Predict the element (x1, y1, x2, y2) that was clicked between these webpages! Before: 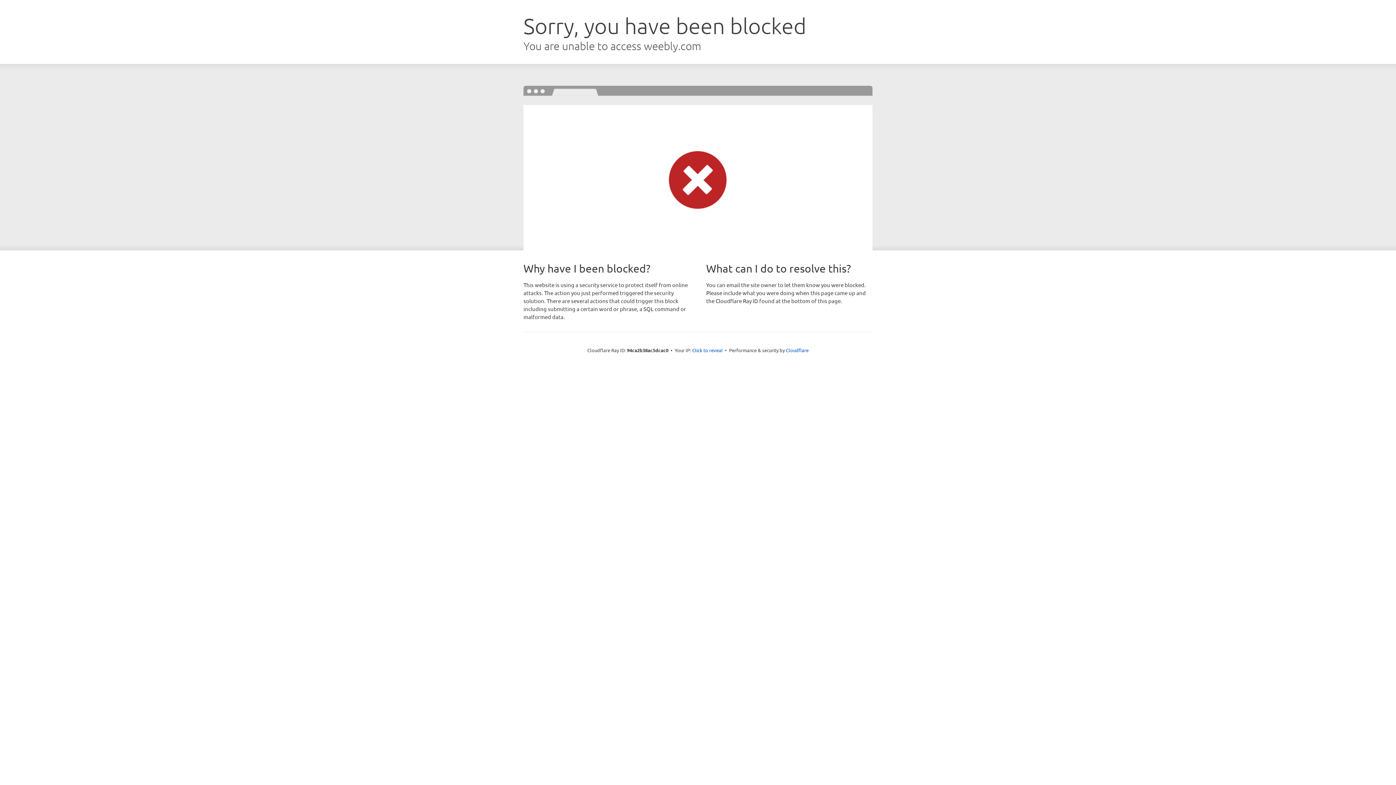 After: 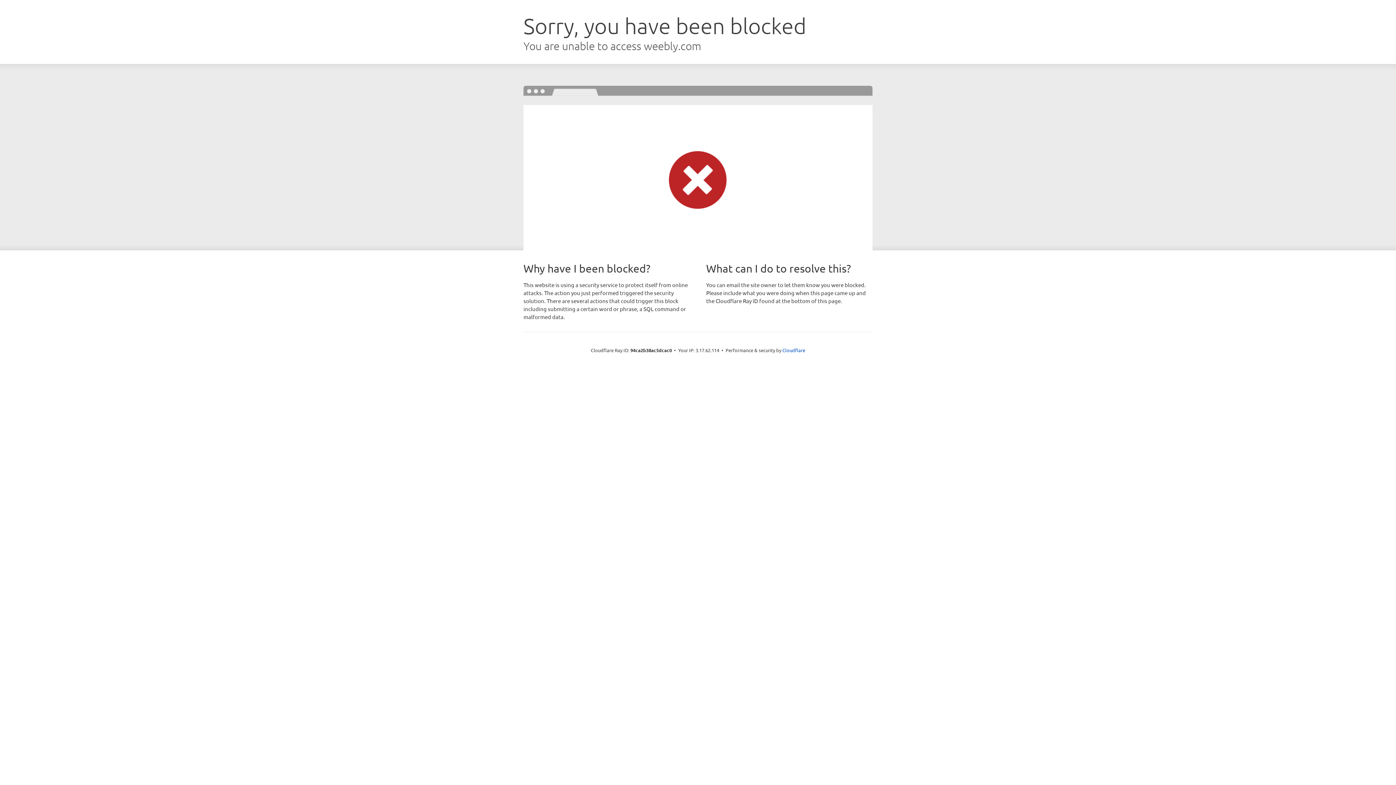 Action: bbox: (692, 346, 722, 353) label: Click to reveal